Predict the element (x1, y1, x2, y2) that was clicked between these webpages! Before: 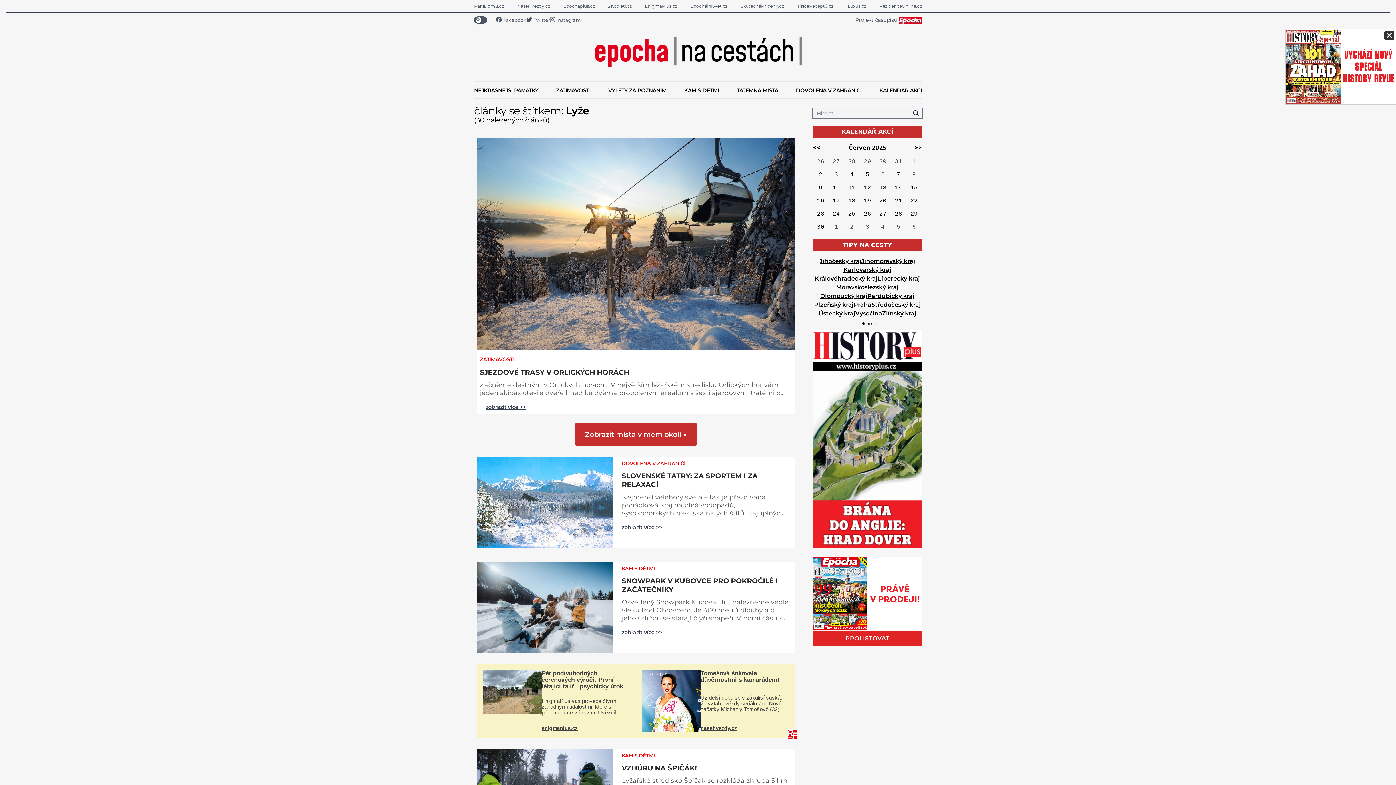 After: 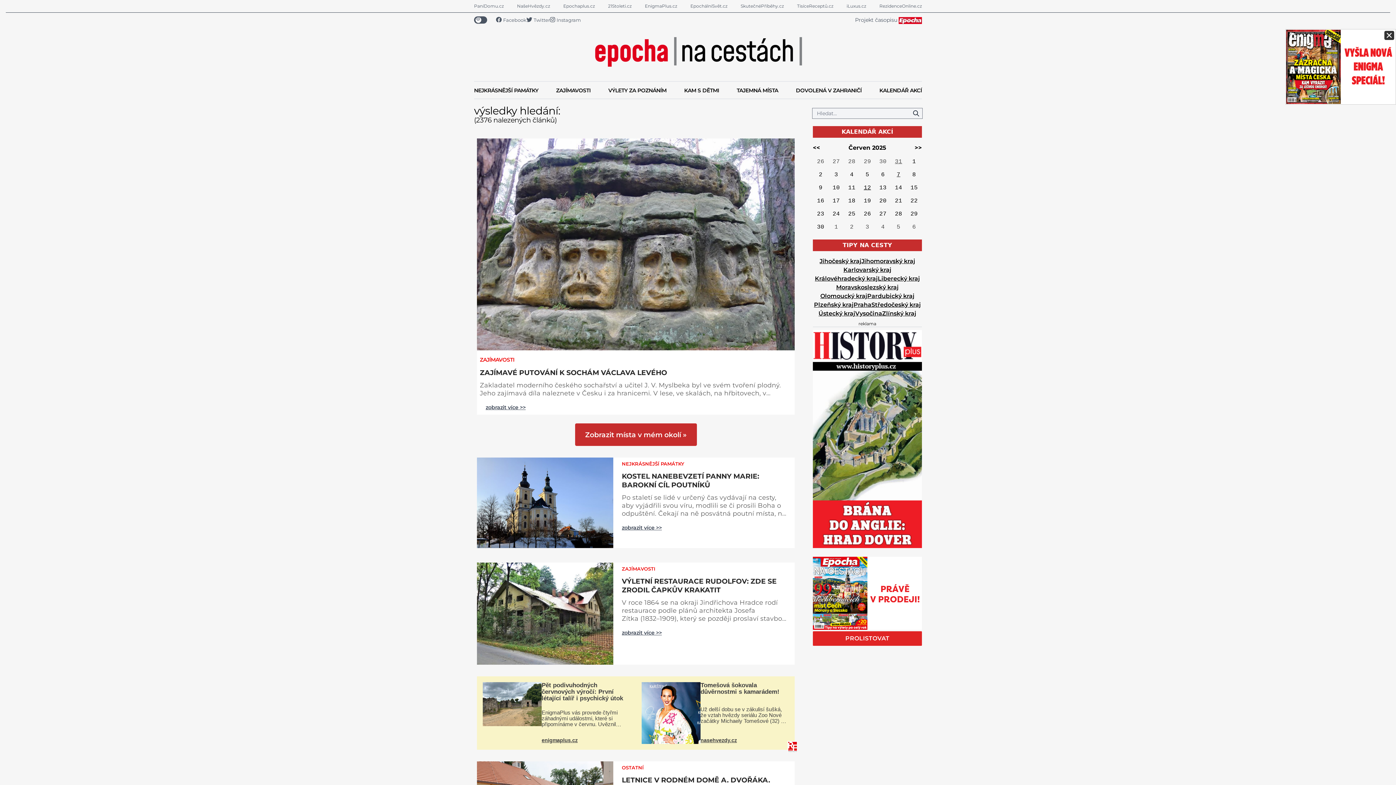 Action: bbox: (911, 108, 921, 118)